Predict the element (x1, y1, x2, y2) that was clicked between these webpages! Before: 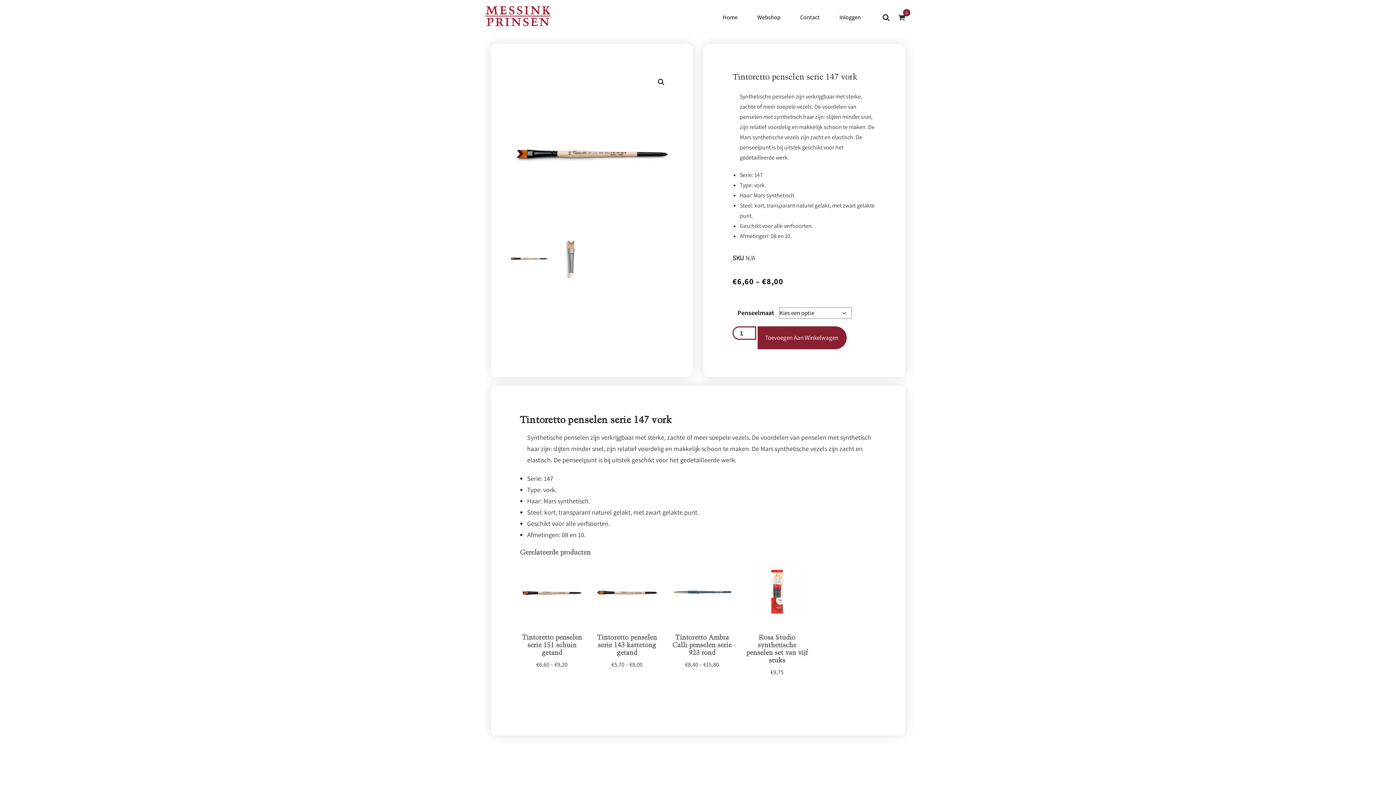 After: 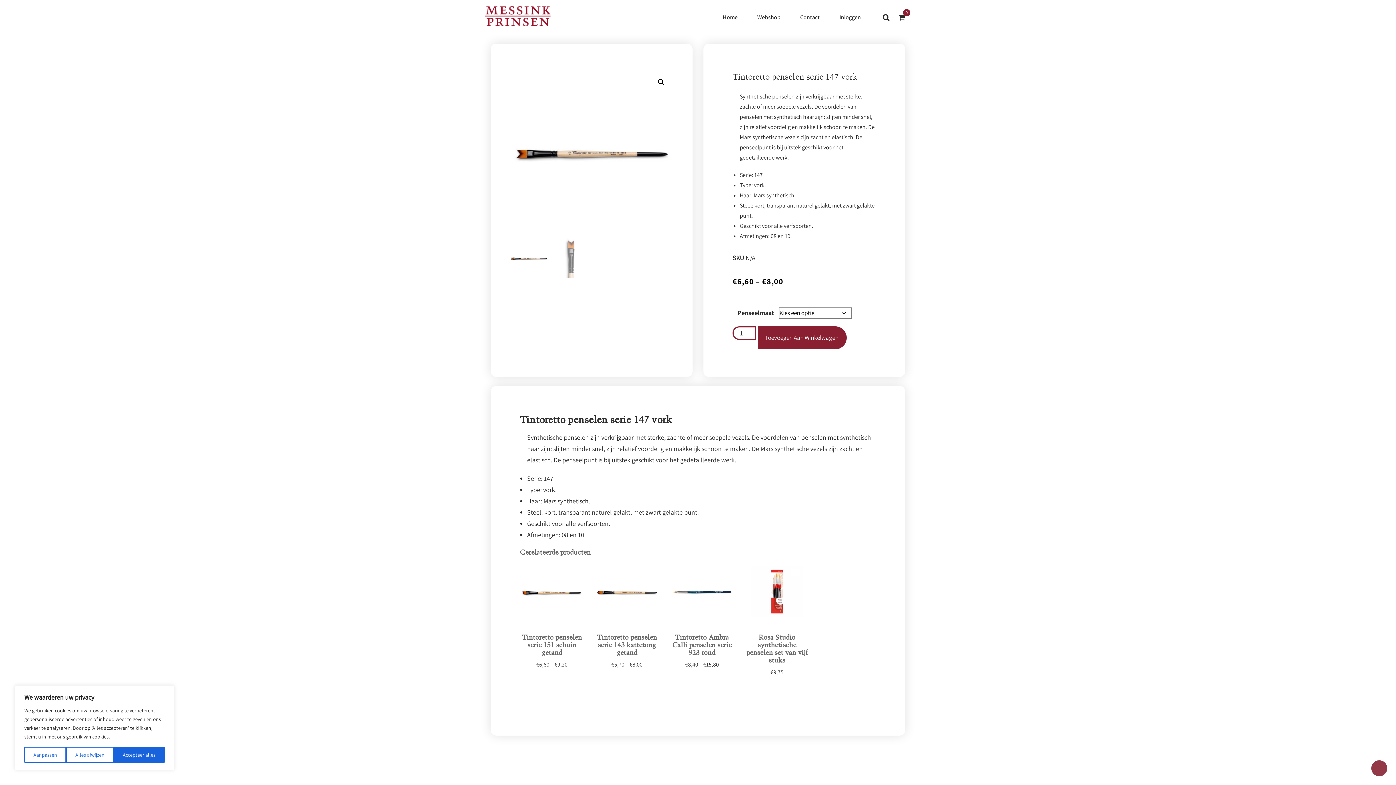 Action: bbox: (509, 69, 674, 234)